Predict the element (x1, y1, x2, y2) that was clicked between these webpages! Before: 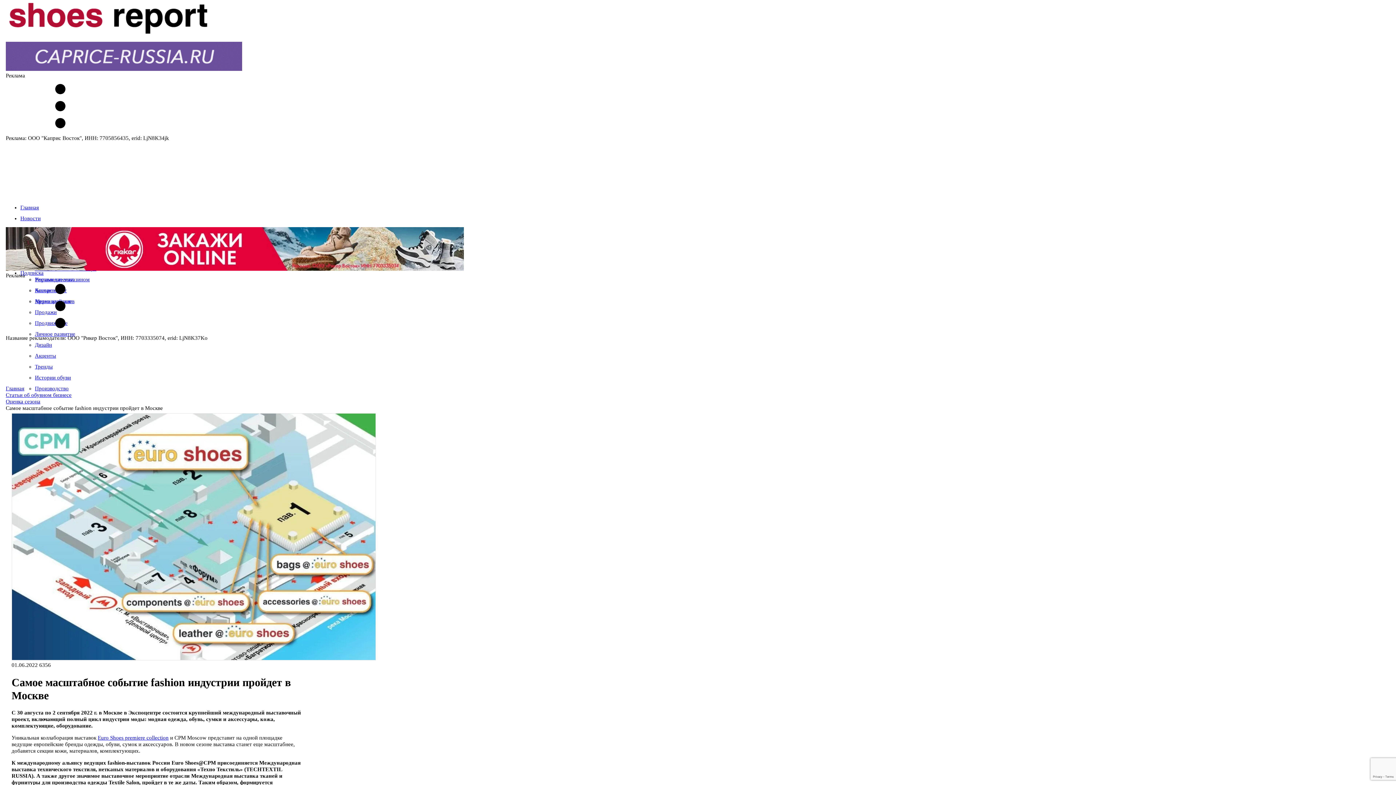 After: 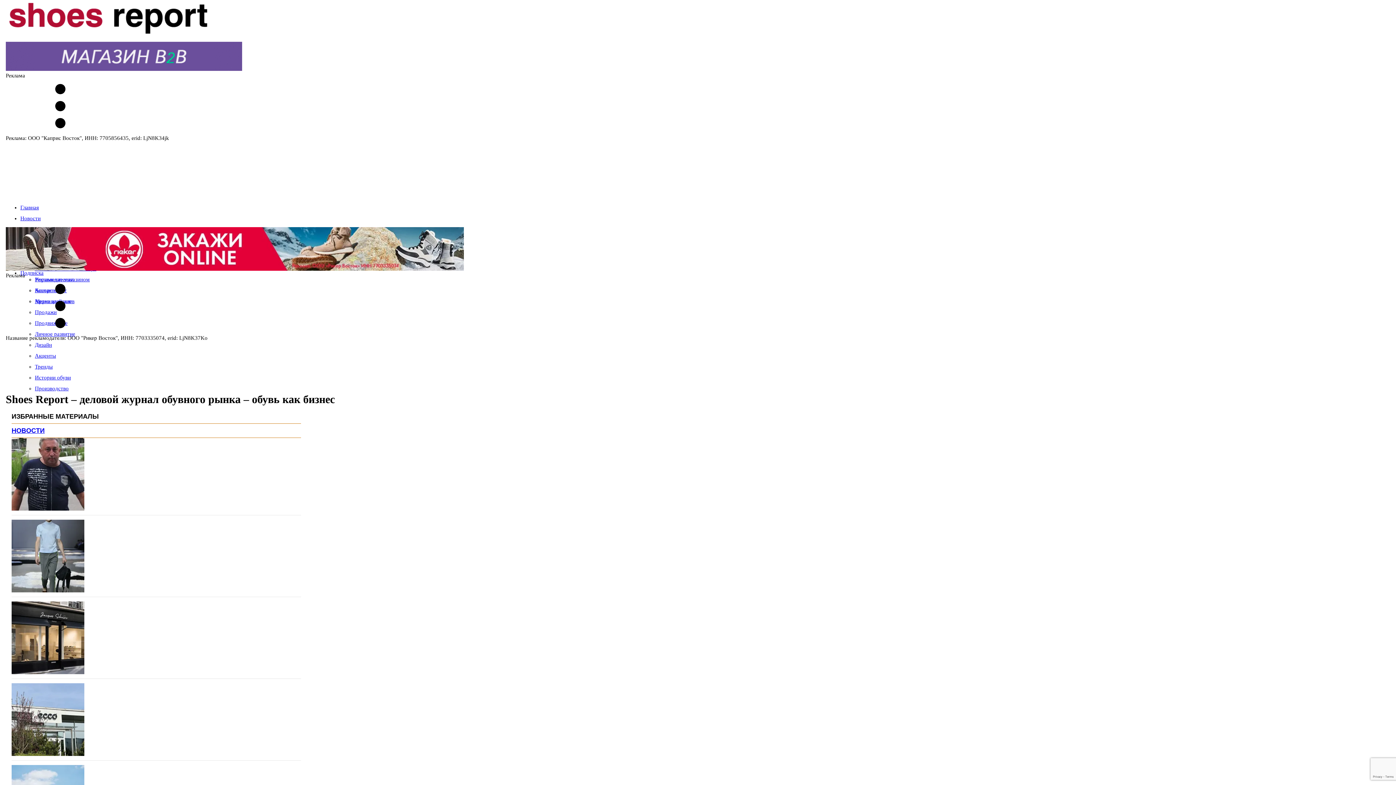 Action: bbox: (5, 29, 210, 34)